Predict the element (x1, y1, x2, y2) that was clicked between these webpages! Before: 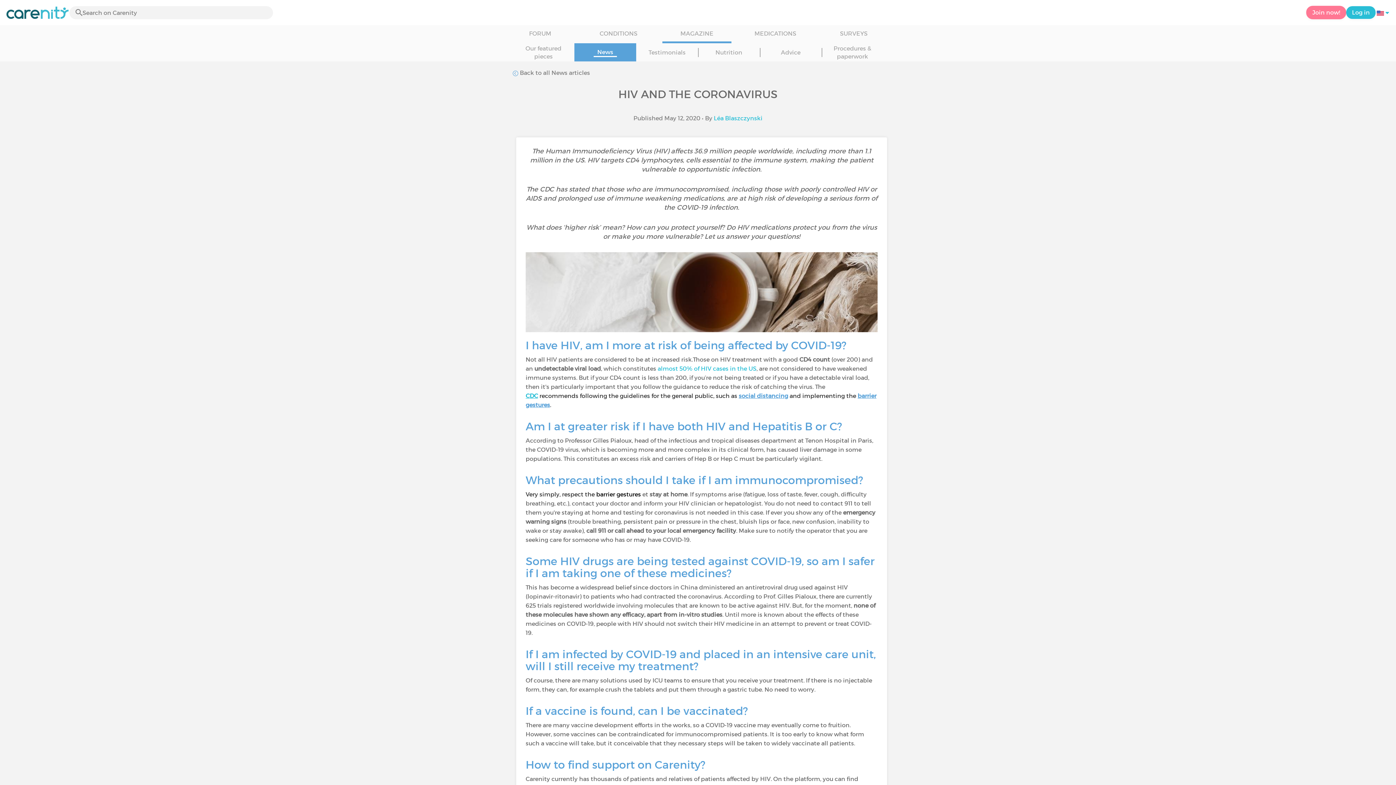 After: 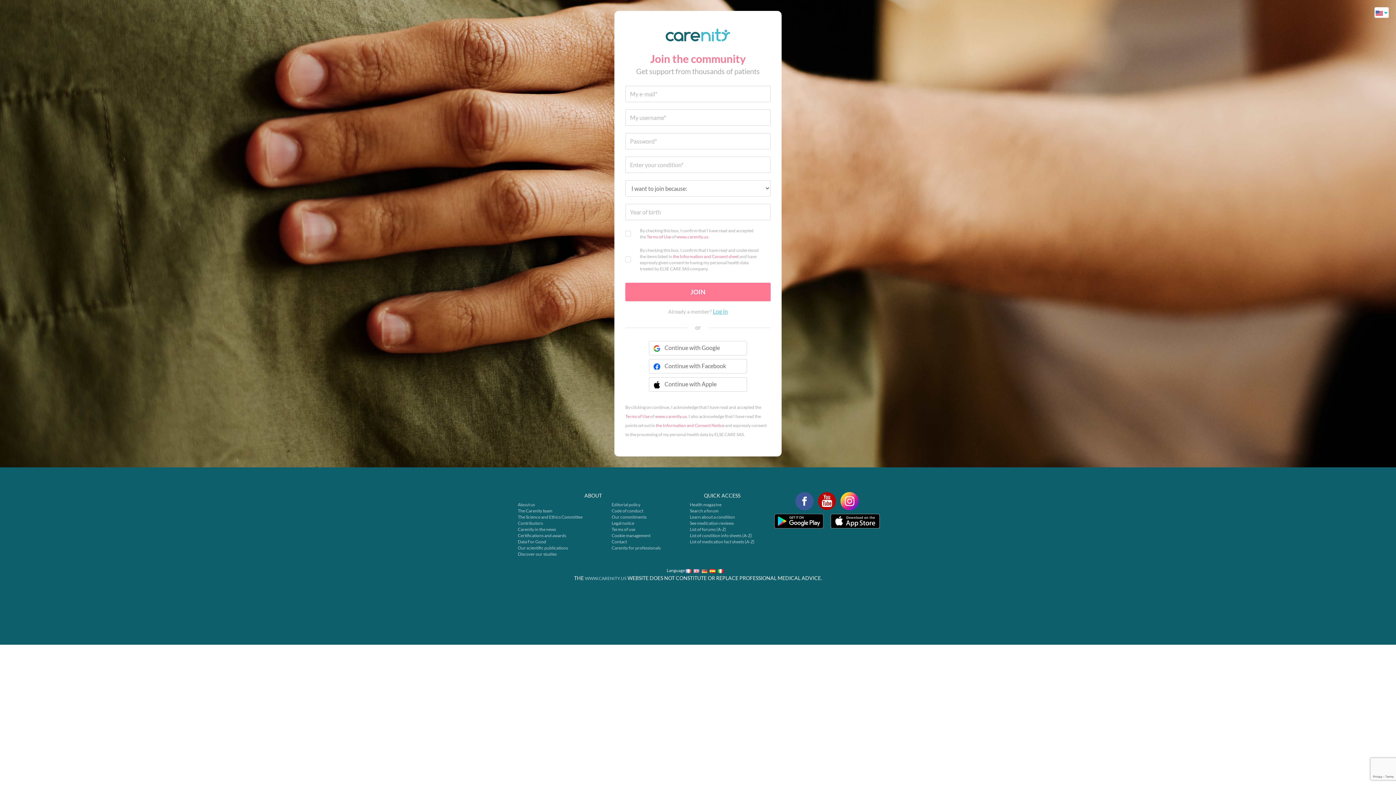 Action: label: Join now! bbox: (1306, 5, 1346, 19)